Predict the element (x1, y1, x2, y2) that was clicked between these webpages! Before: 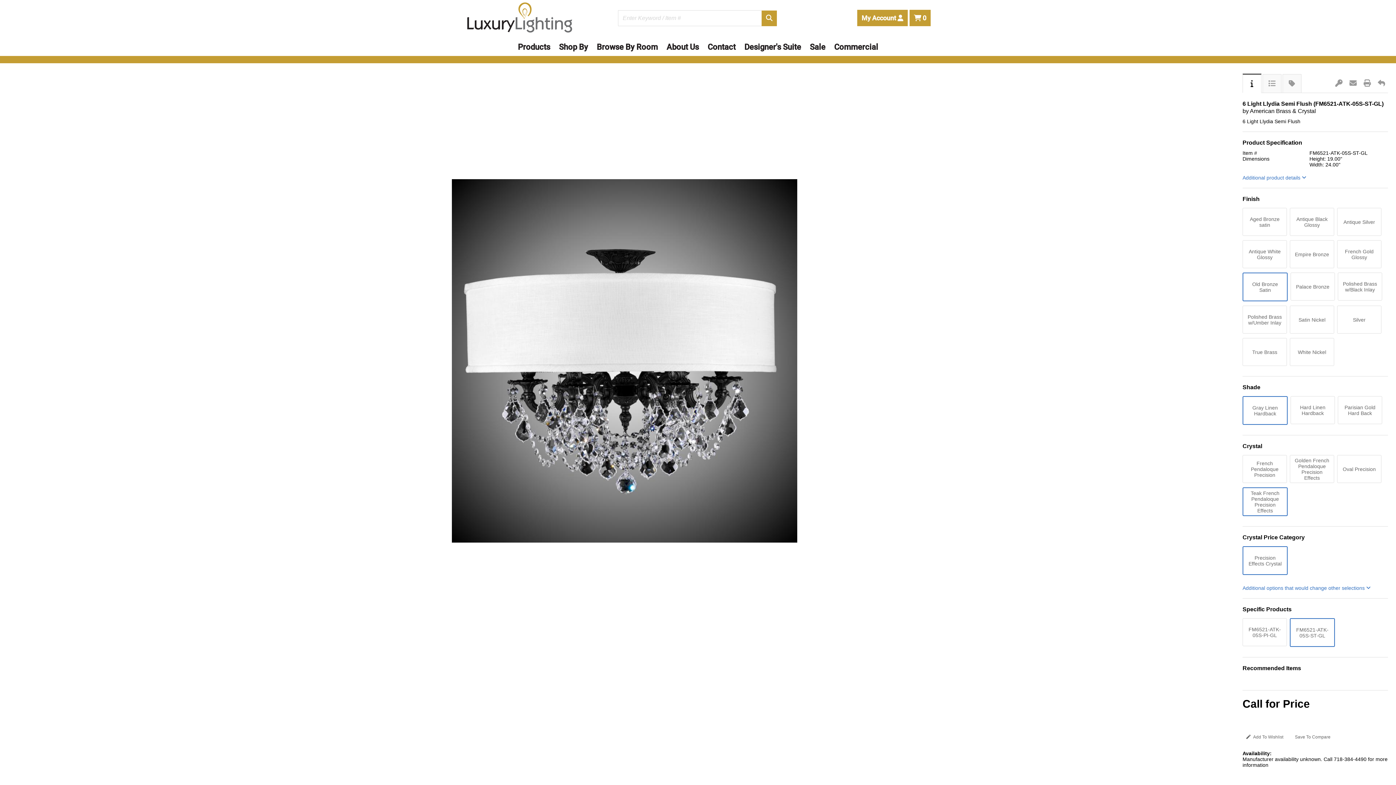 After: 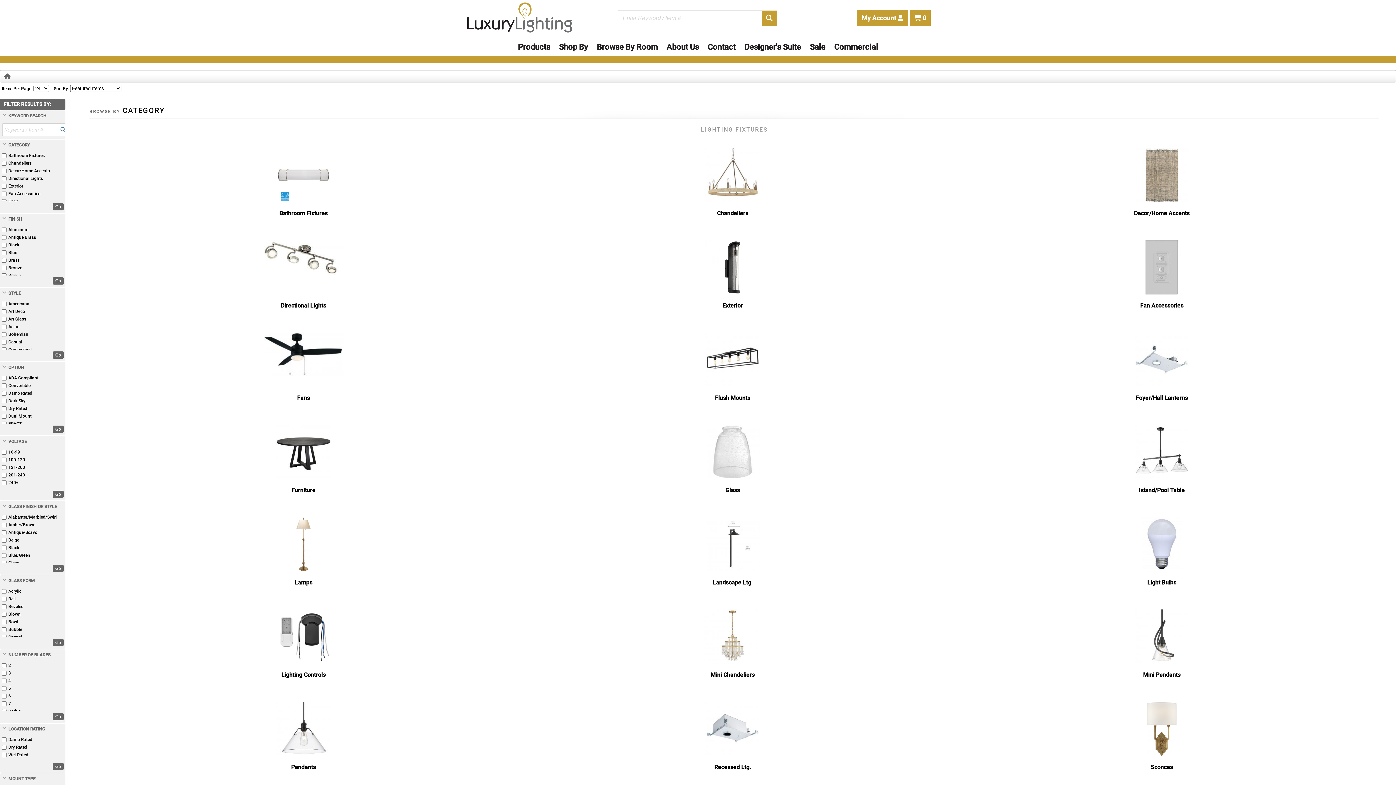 Action: bbox: (761, 10, 777, 26) label: Submit Search